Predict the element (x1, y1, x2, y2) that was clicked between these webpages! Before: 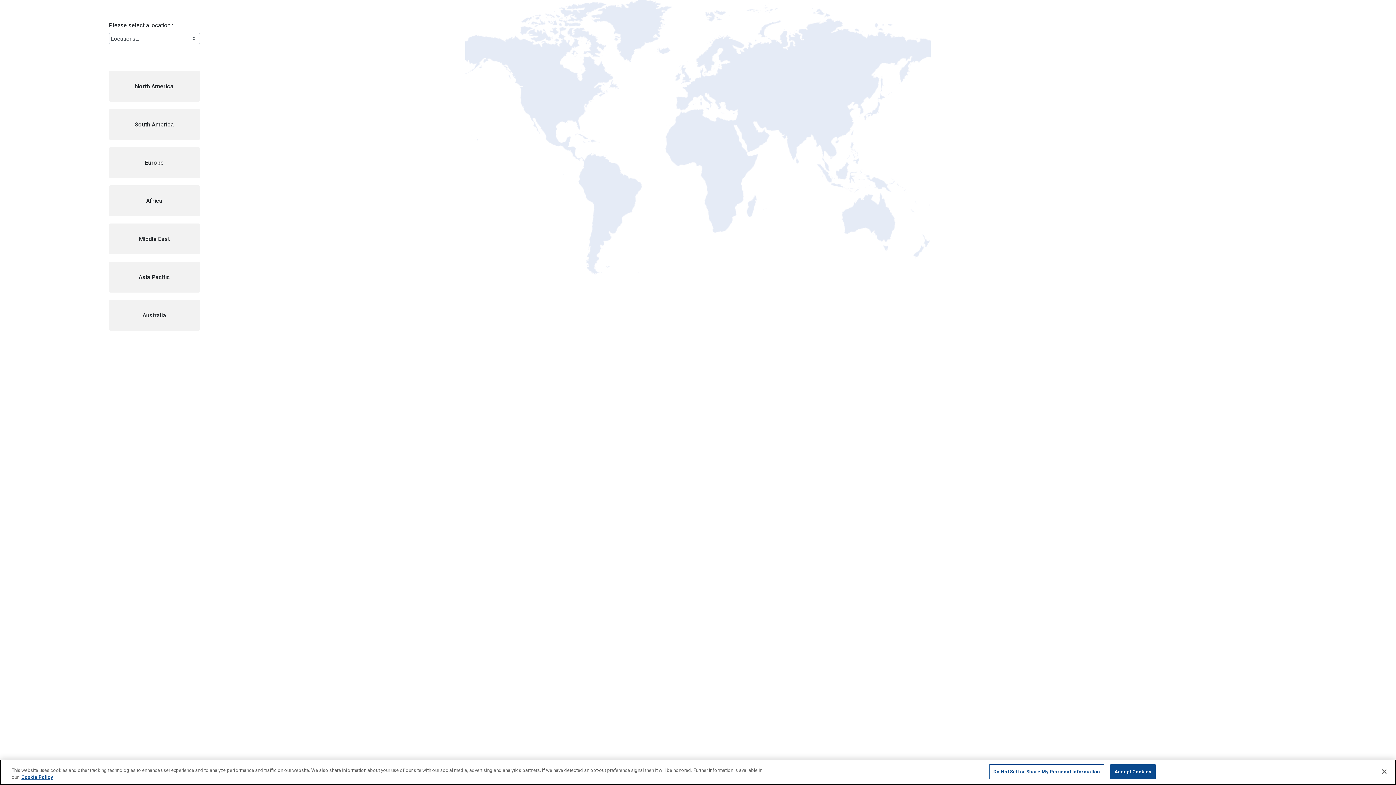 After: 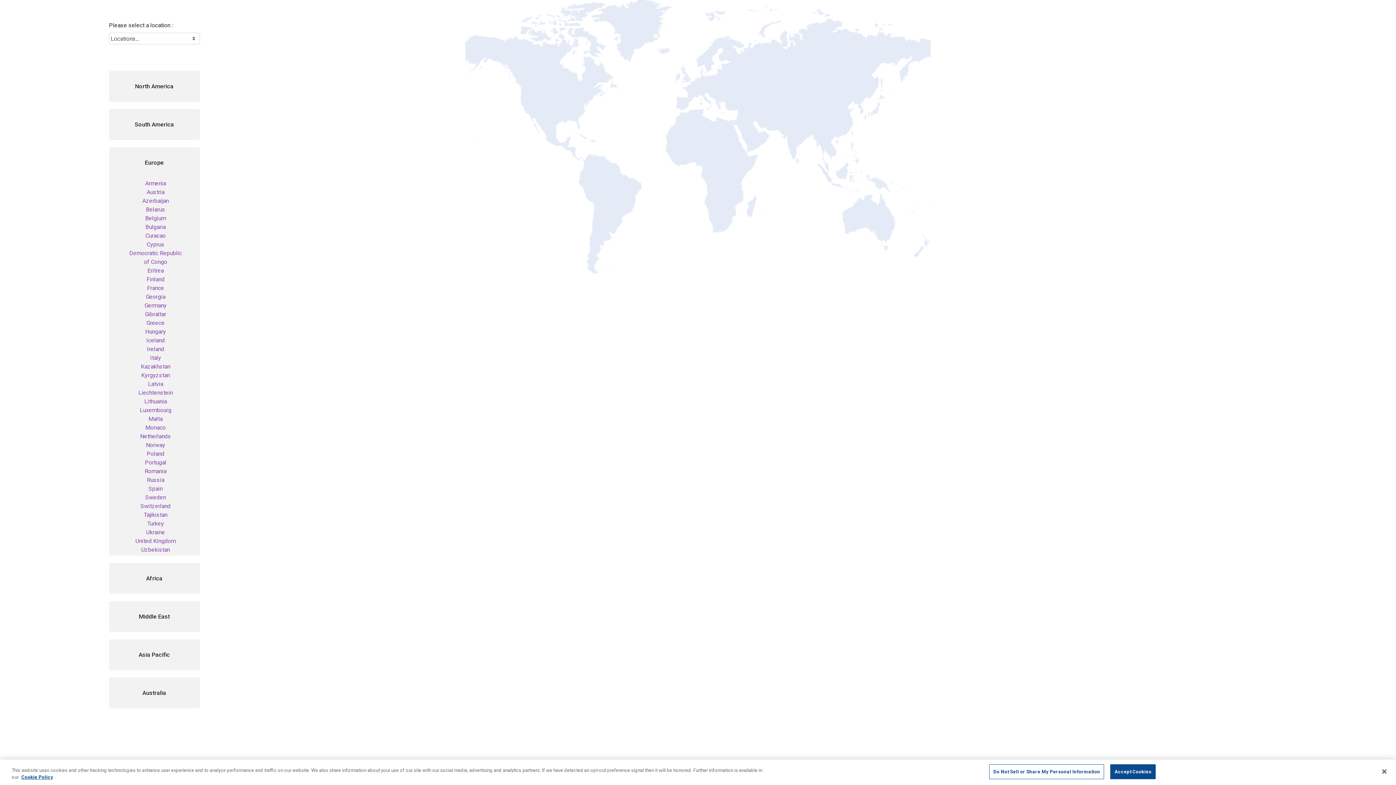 Action: bbox: (109, 147, 199, 177) label: Europe